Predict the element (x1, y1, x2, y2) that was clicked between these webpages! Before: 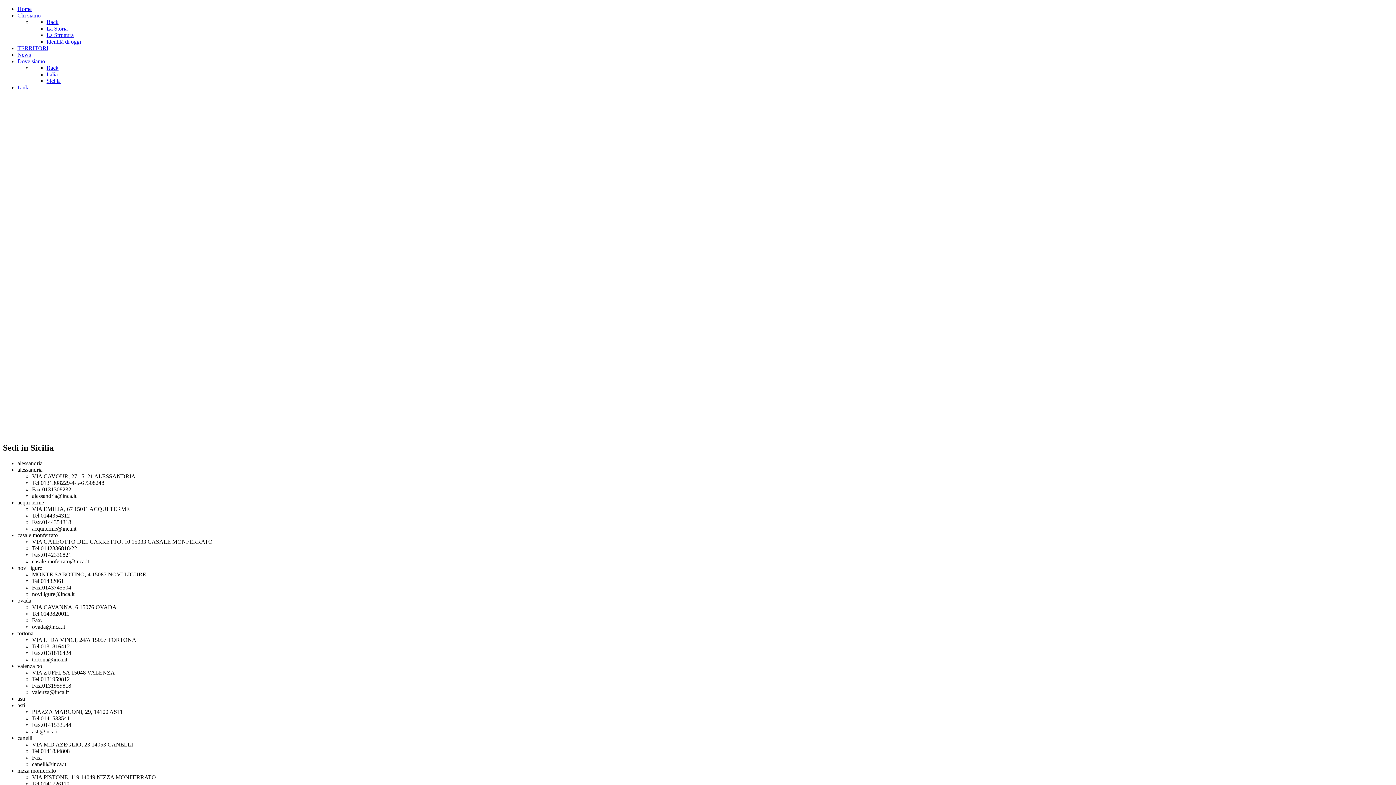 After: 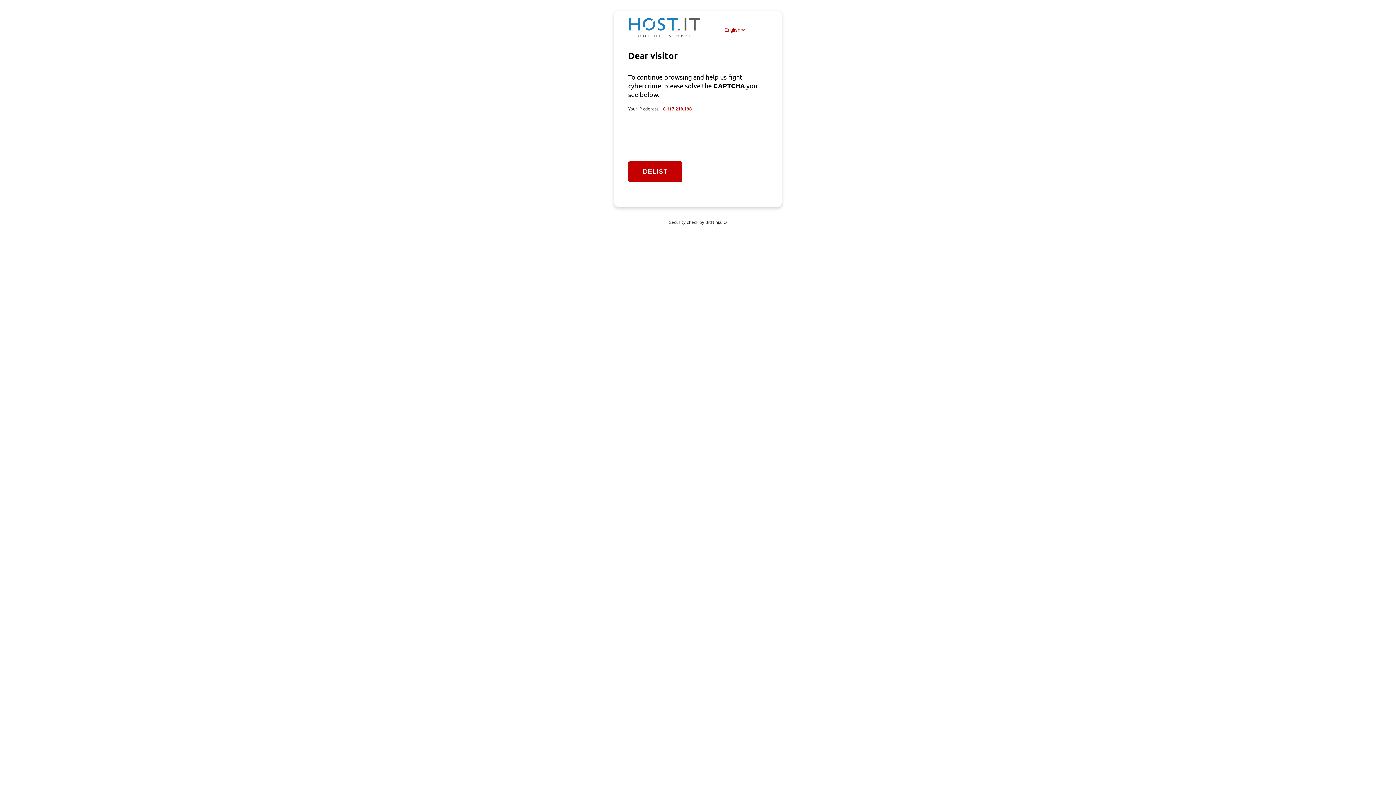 Action: label: La Struttura bbox: (46, 32, 73, 38)